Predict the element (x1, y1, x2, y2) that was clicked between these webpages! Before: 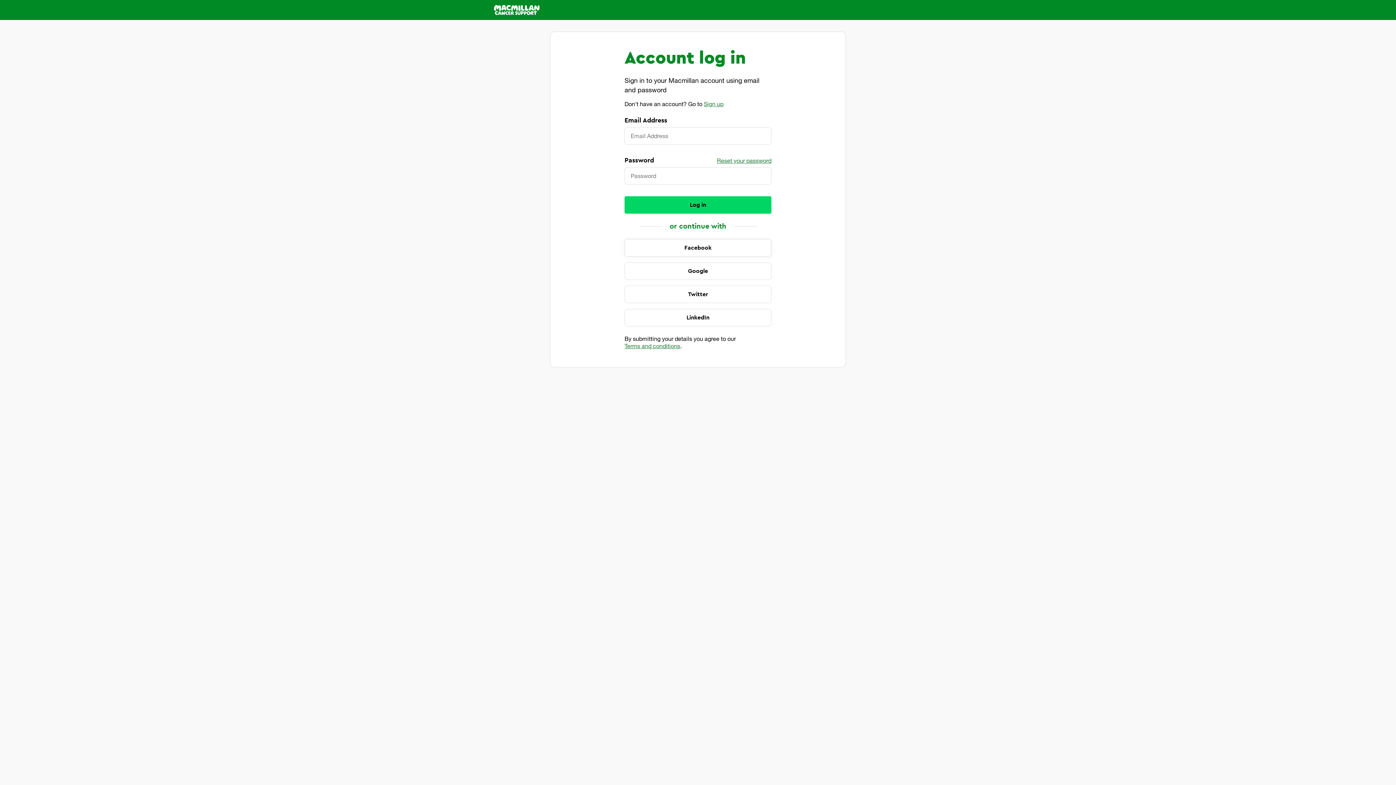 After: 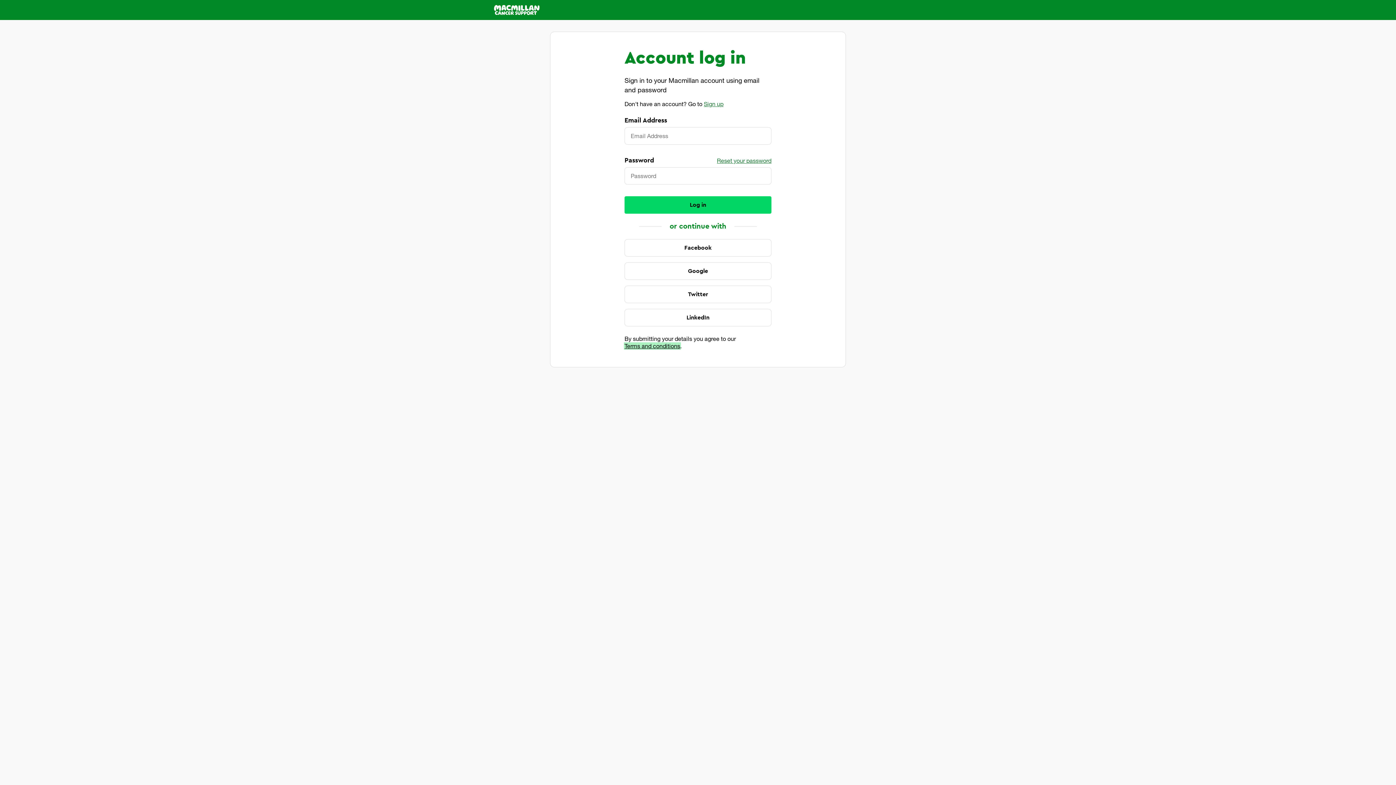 Action: label: Terms and conditions bbox: (623, 342, 674, 350)